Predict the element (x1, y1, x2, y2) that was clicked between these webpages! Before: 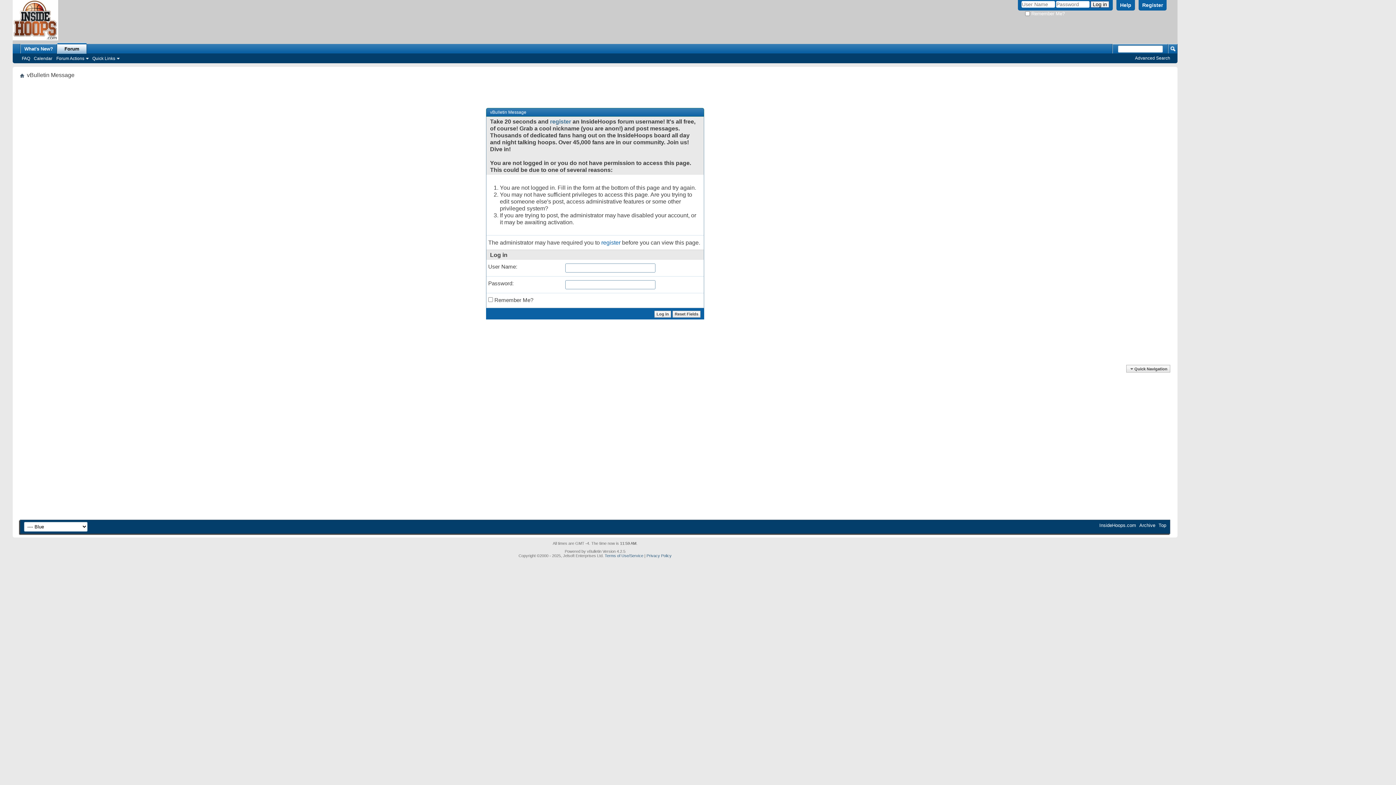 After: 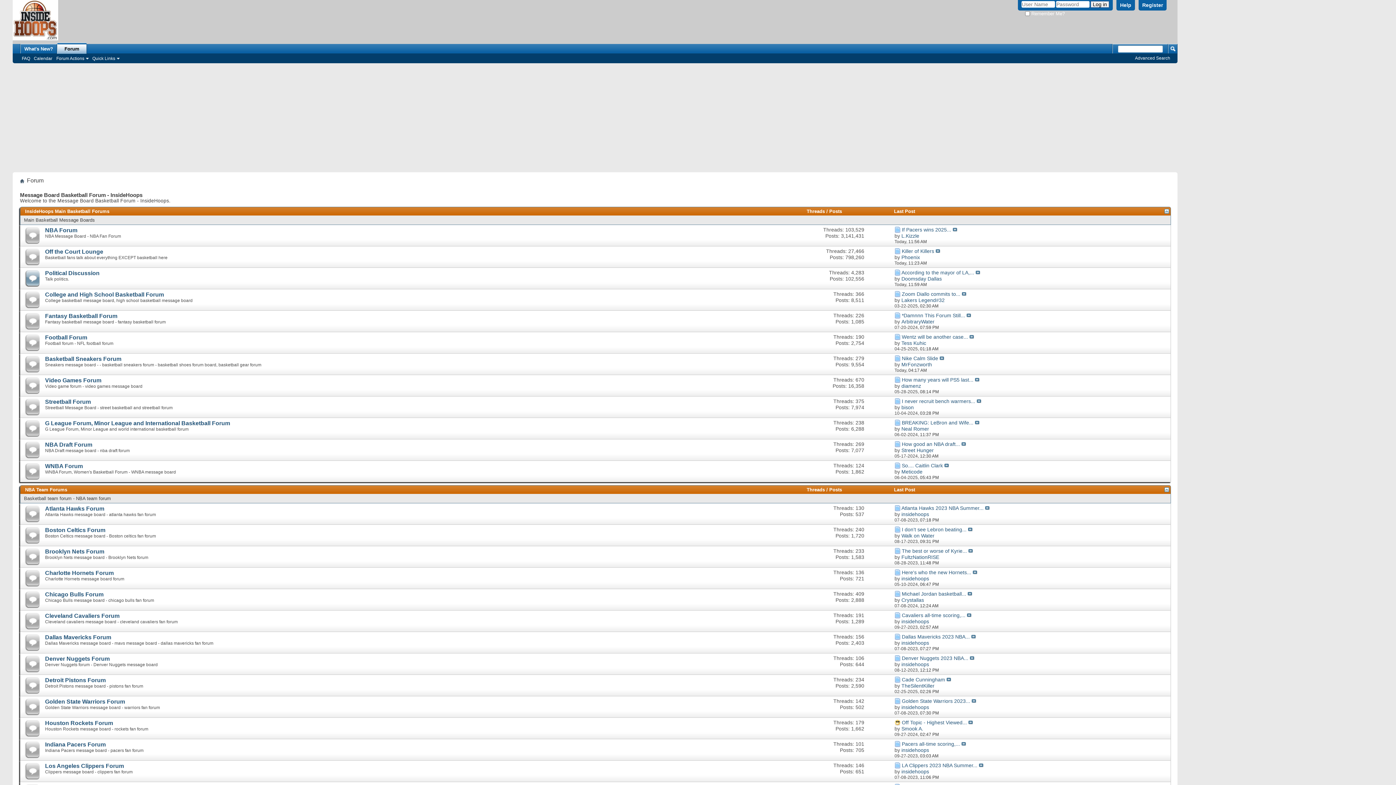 Action: bbox: (57, 42, 86, 53) label: Forum